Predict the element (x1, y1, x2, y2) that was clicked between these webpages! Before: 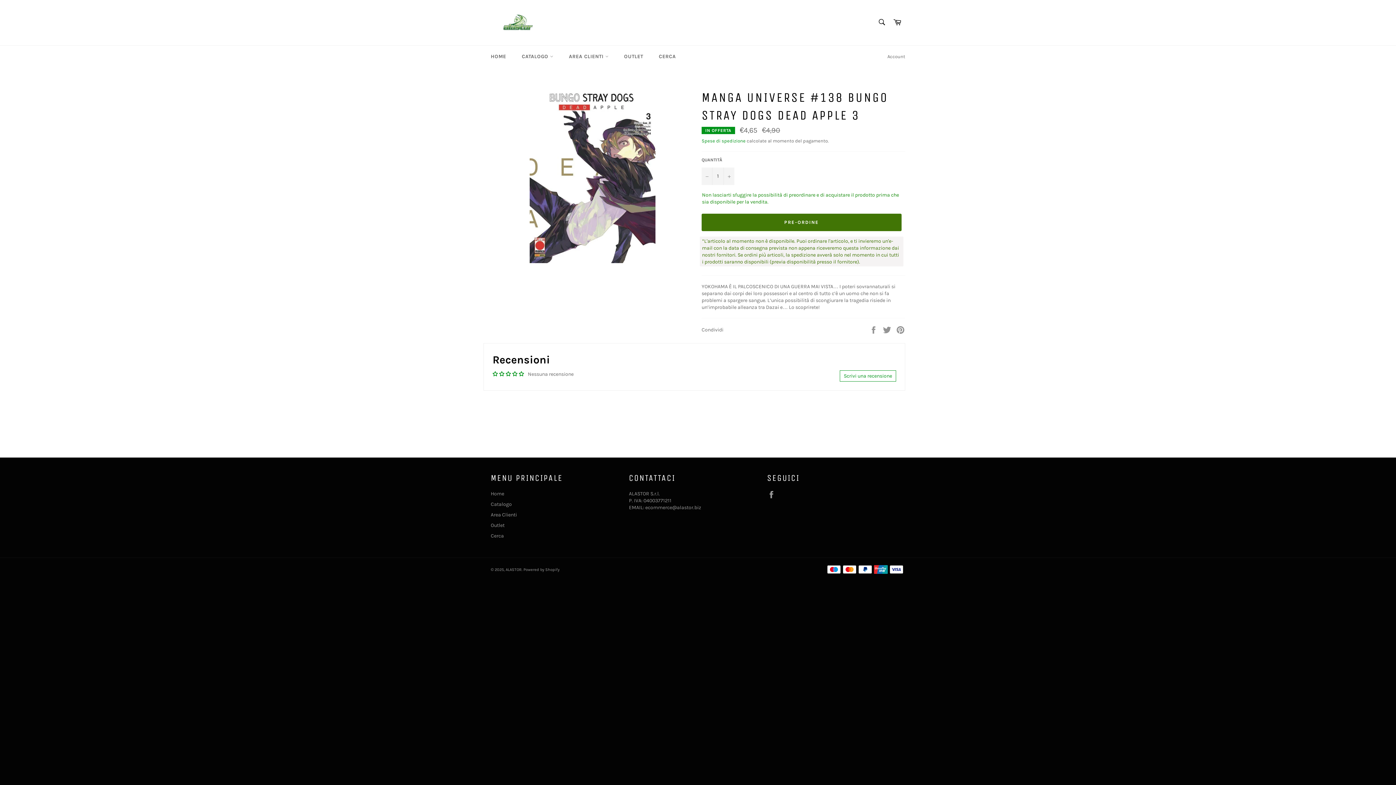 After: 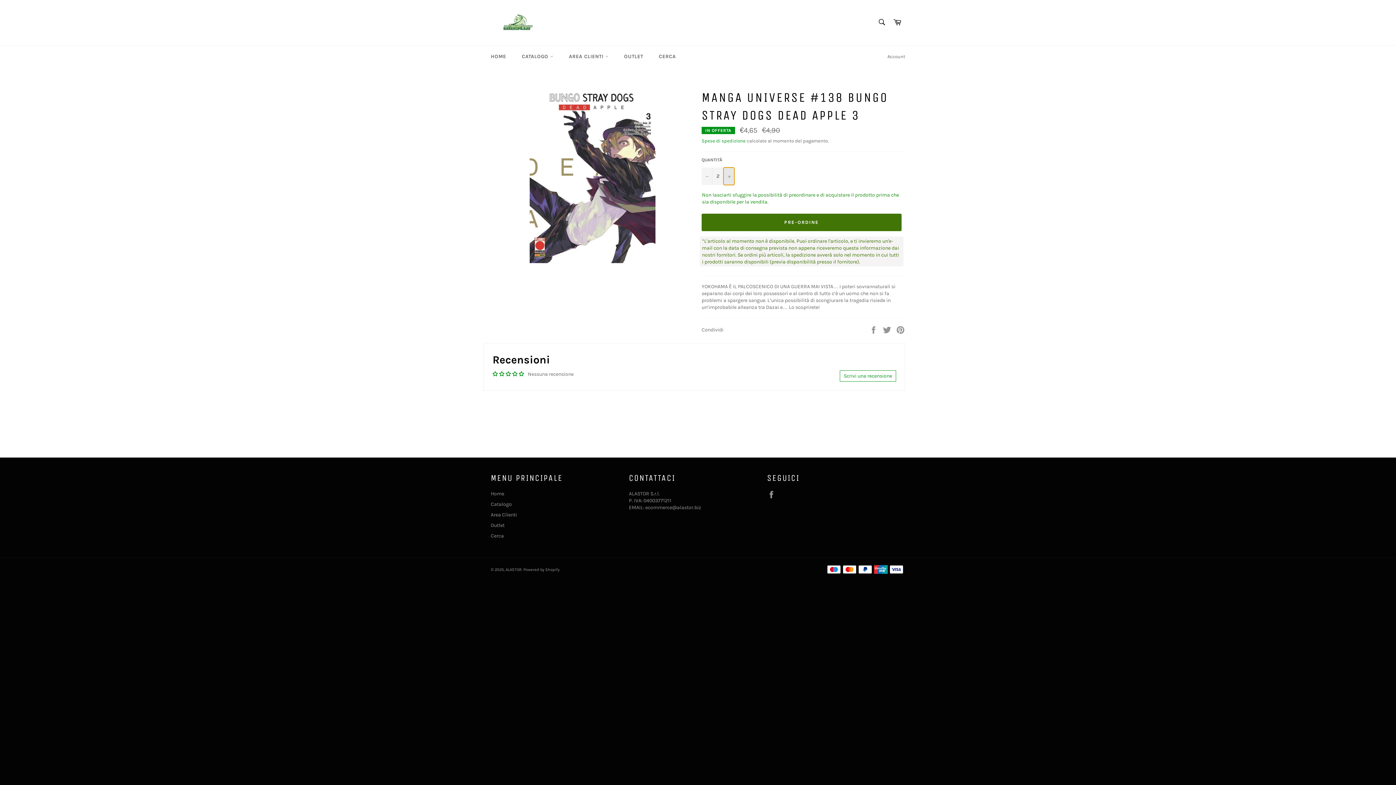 Action: bbox: (723, 167, 734, 184) label: Aumenta di uno